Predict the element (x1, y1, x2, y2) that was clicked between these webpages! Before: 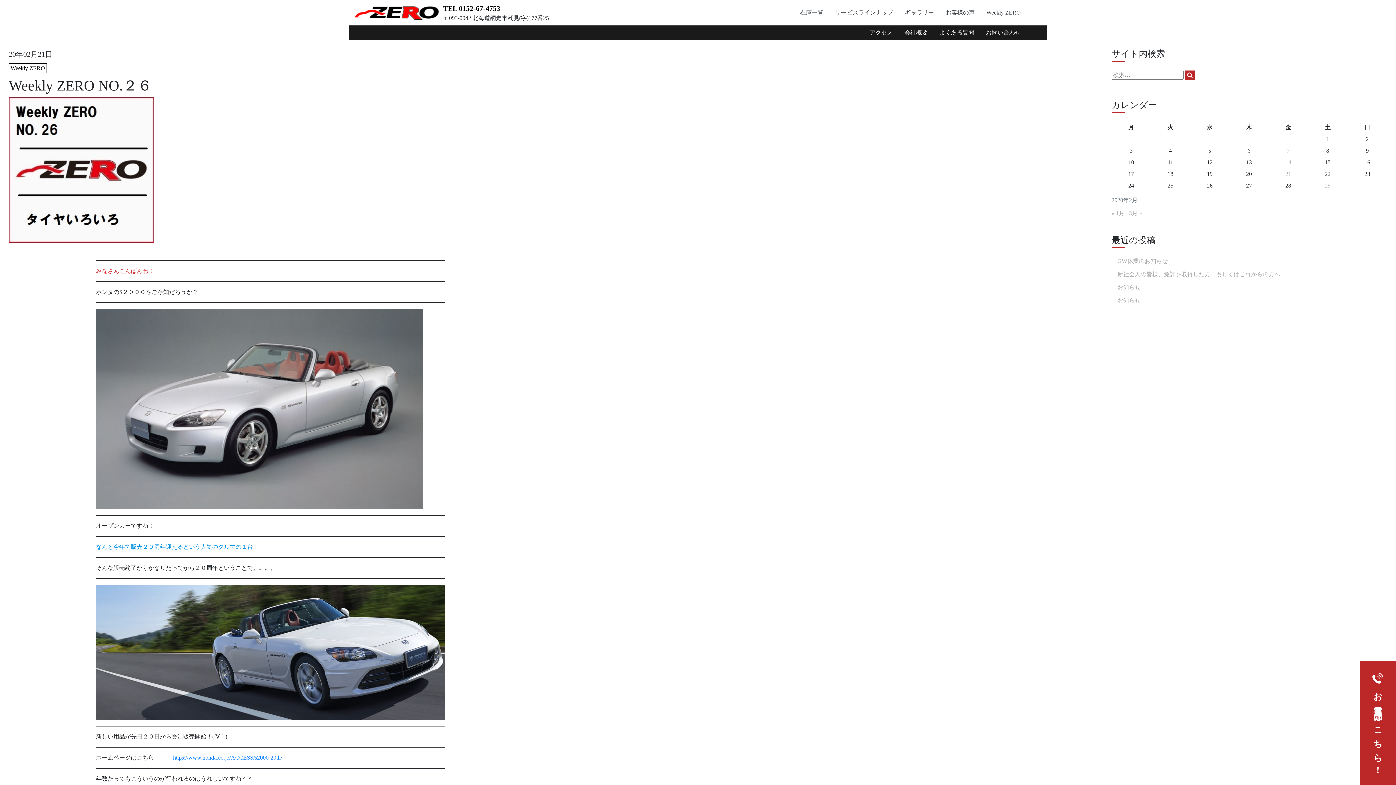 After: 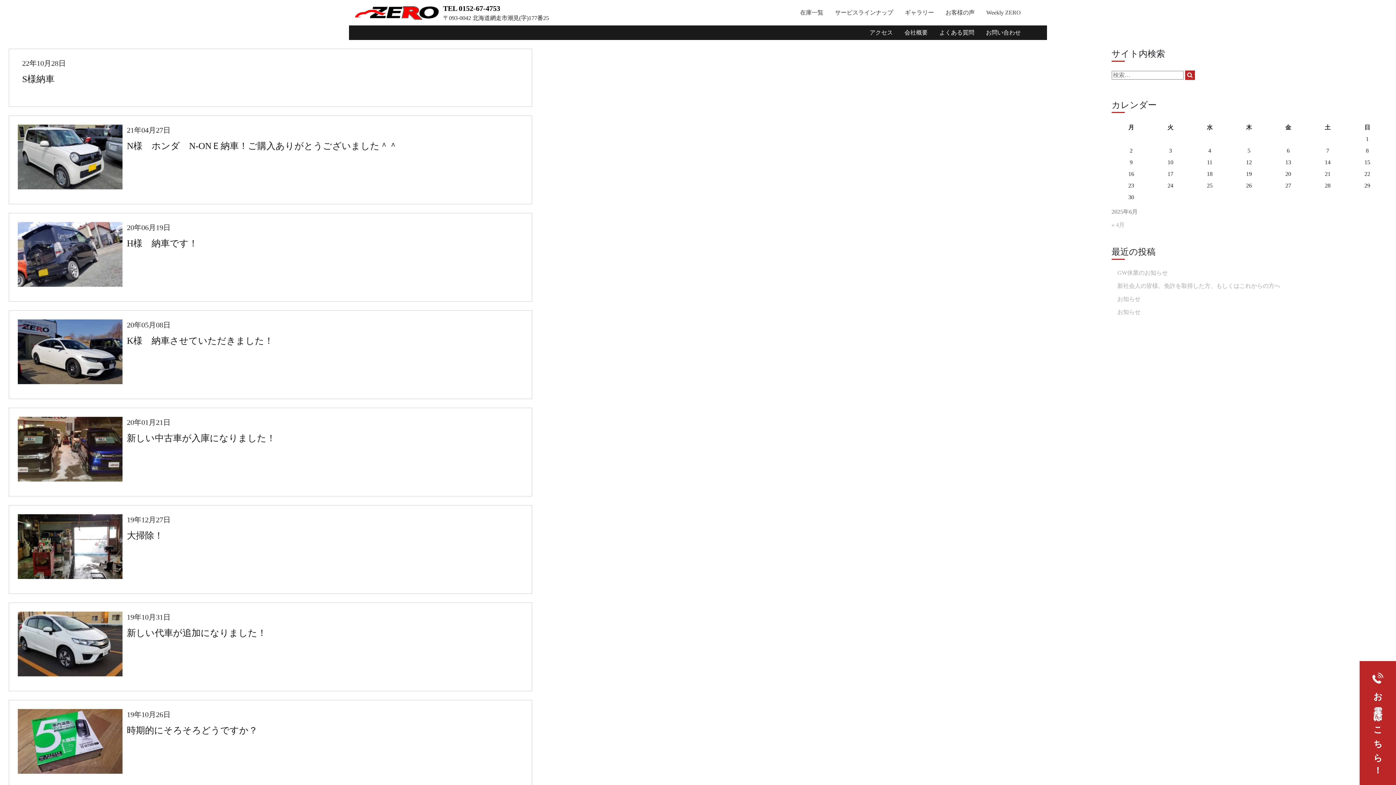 Action: bbox: (905, 9, 934, 15) label: ギャラリー